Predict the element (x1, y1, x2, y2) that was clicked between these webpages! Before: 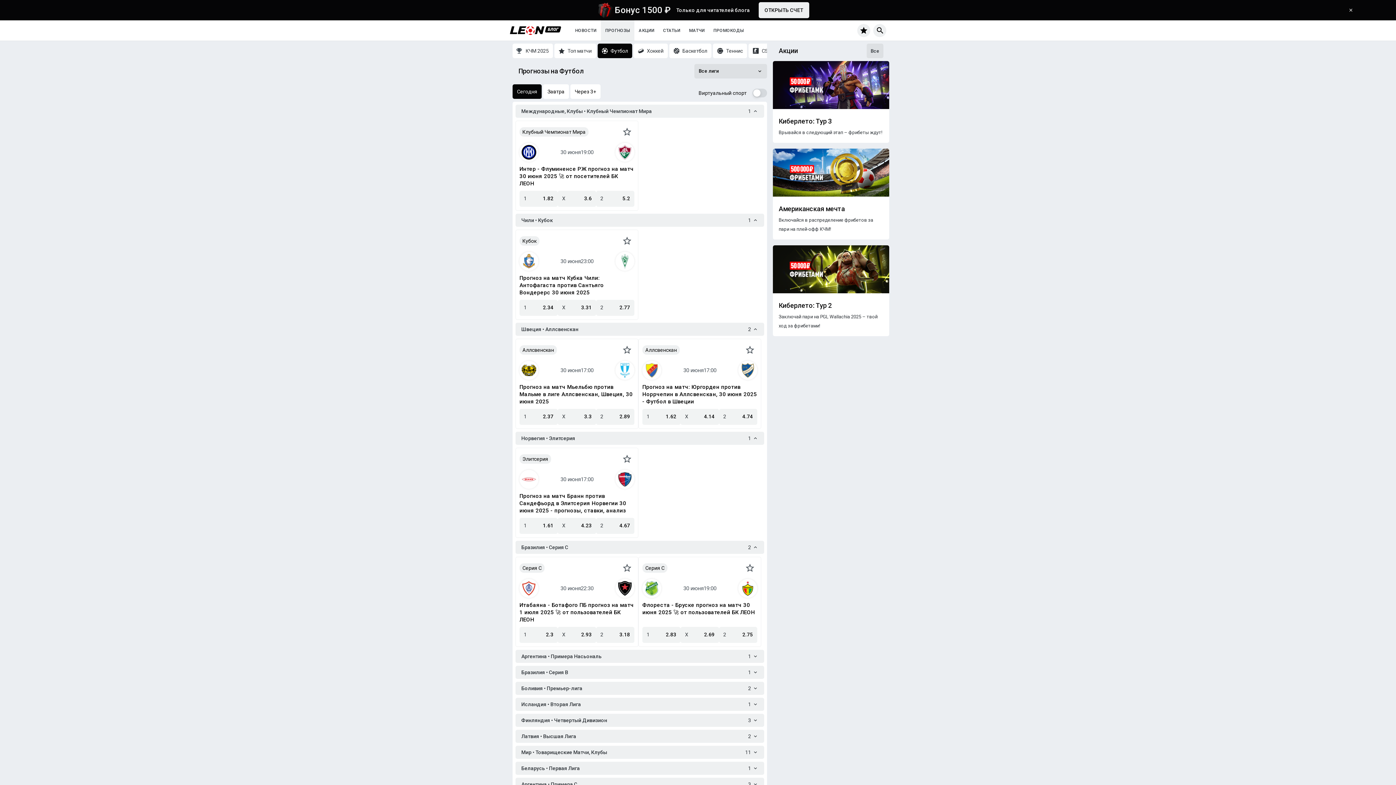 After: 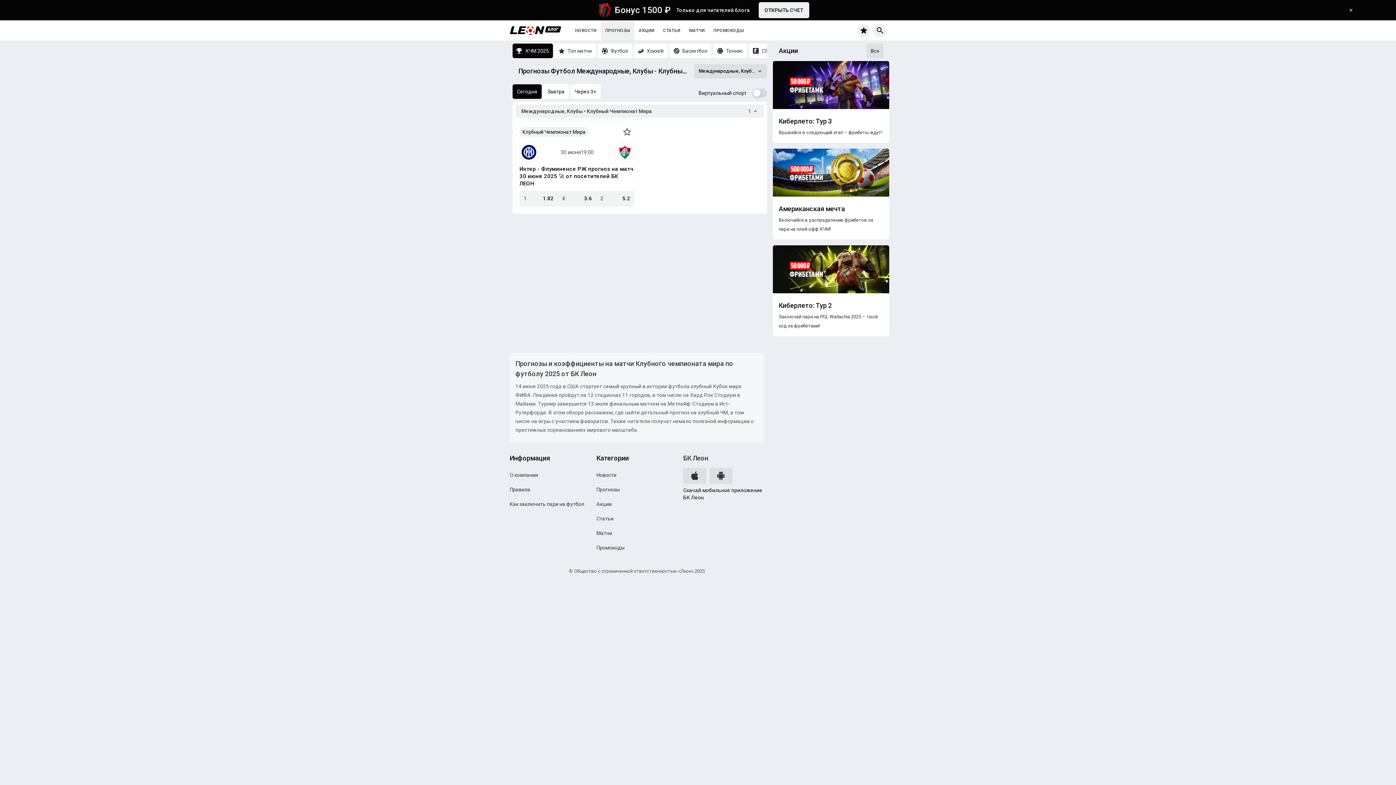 Action: bbox: (512, 43, 553, 58) label: КЧМ 2025